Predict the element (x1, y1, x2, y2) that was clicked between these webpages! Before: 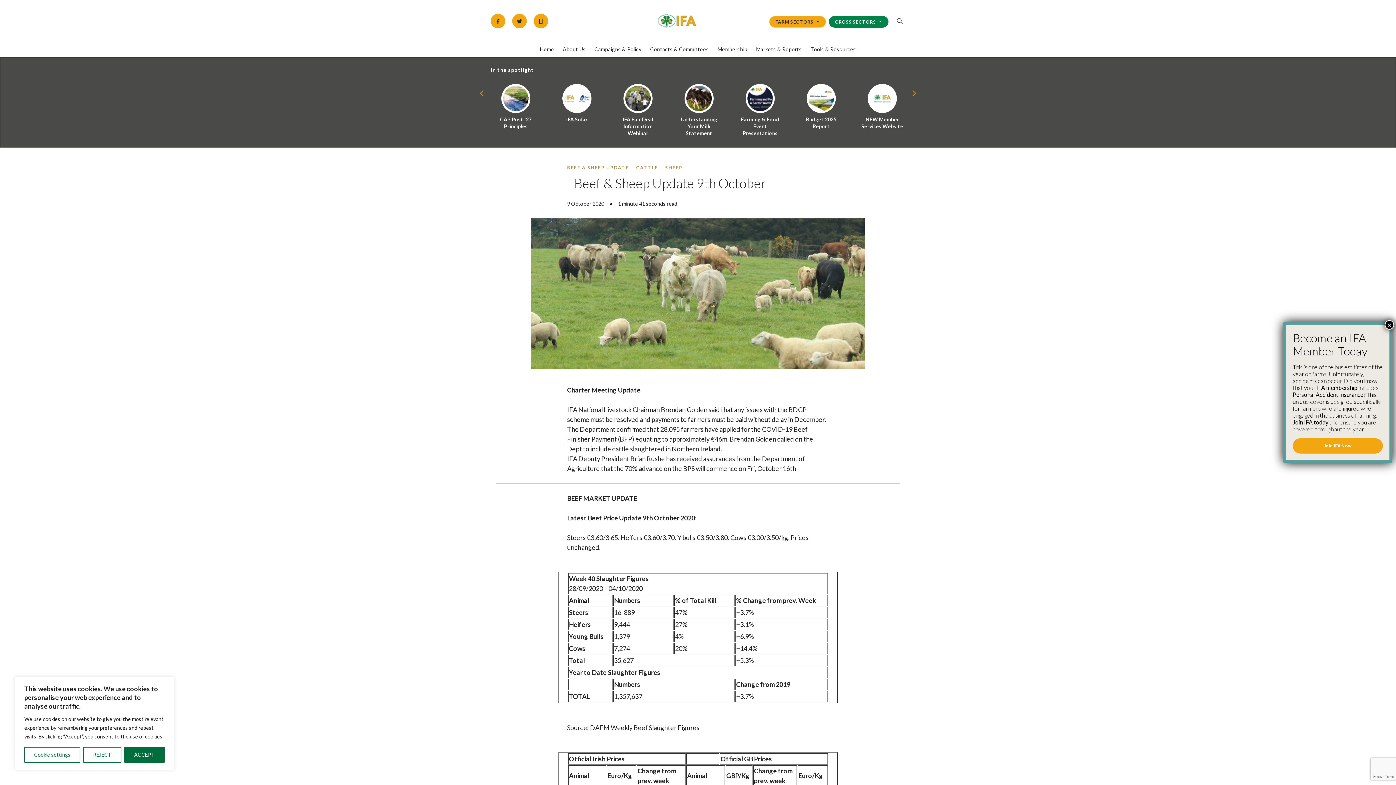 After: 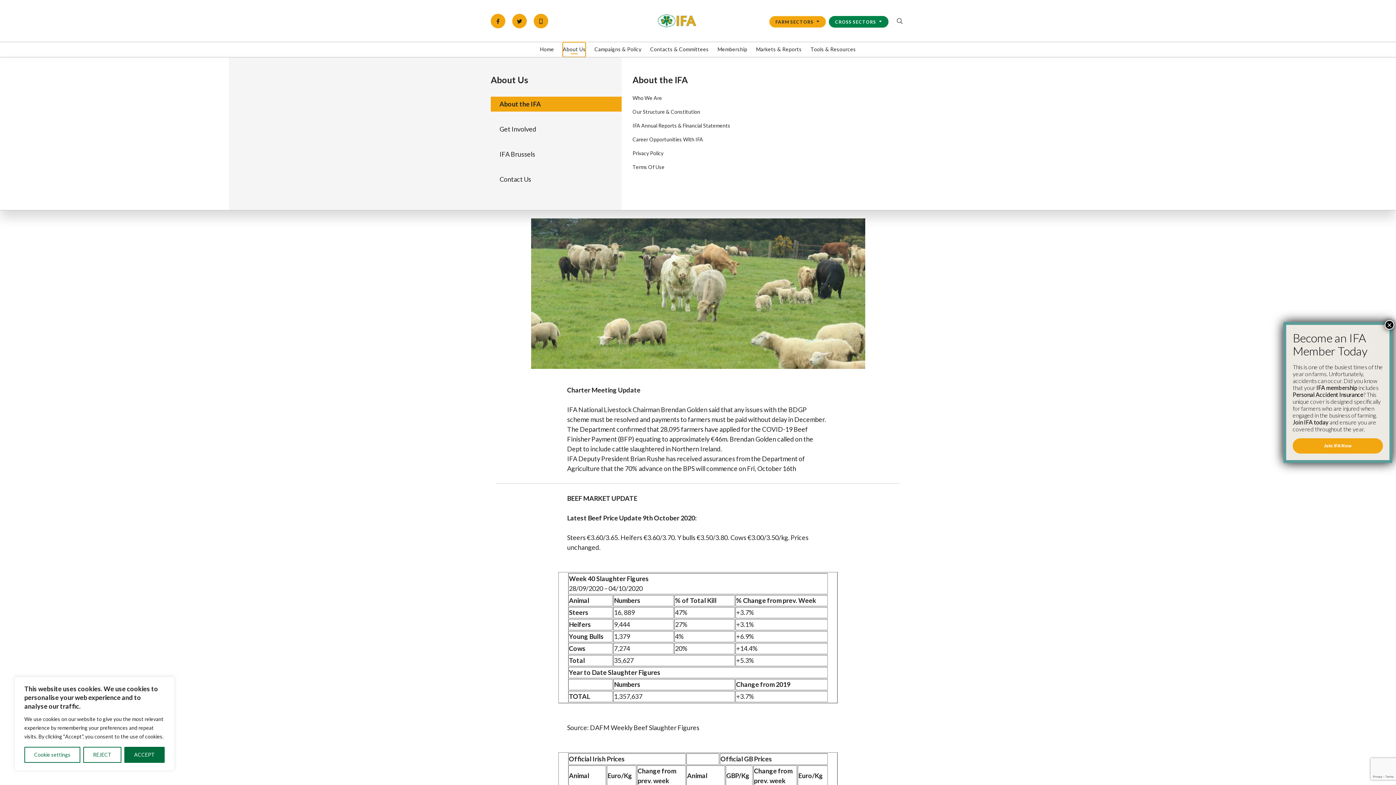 Action: label: Collapse dropdown menu bbox: (562, 42, 585, 57)